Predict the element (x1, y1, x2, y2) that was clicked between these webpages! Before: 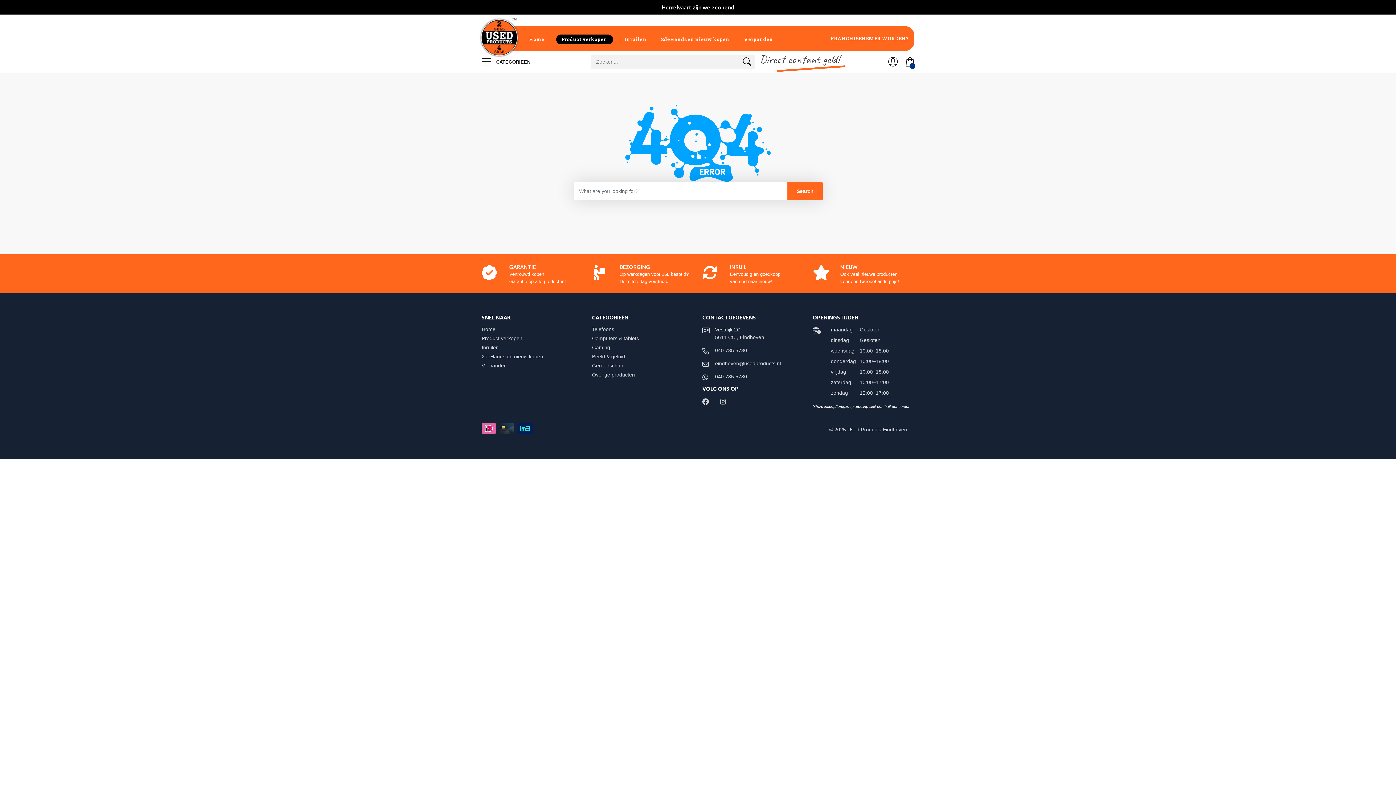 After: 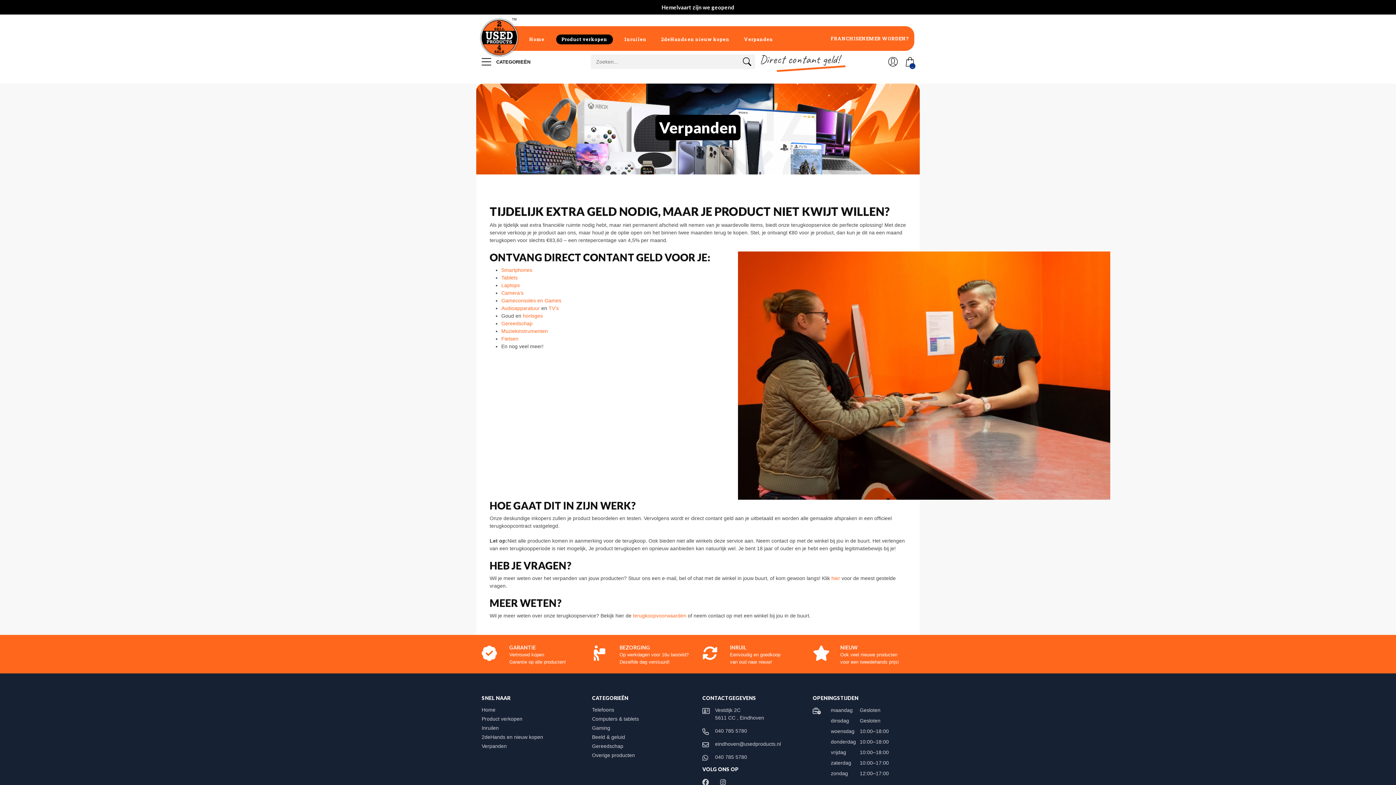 Action: label: Verpanden bbox: (481, 362, 513, 368)